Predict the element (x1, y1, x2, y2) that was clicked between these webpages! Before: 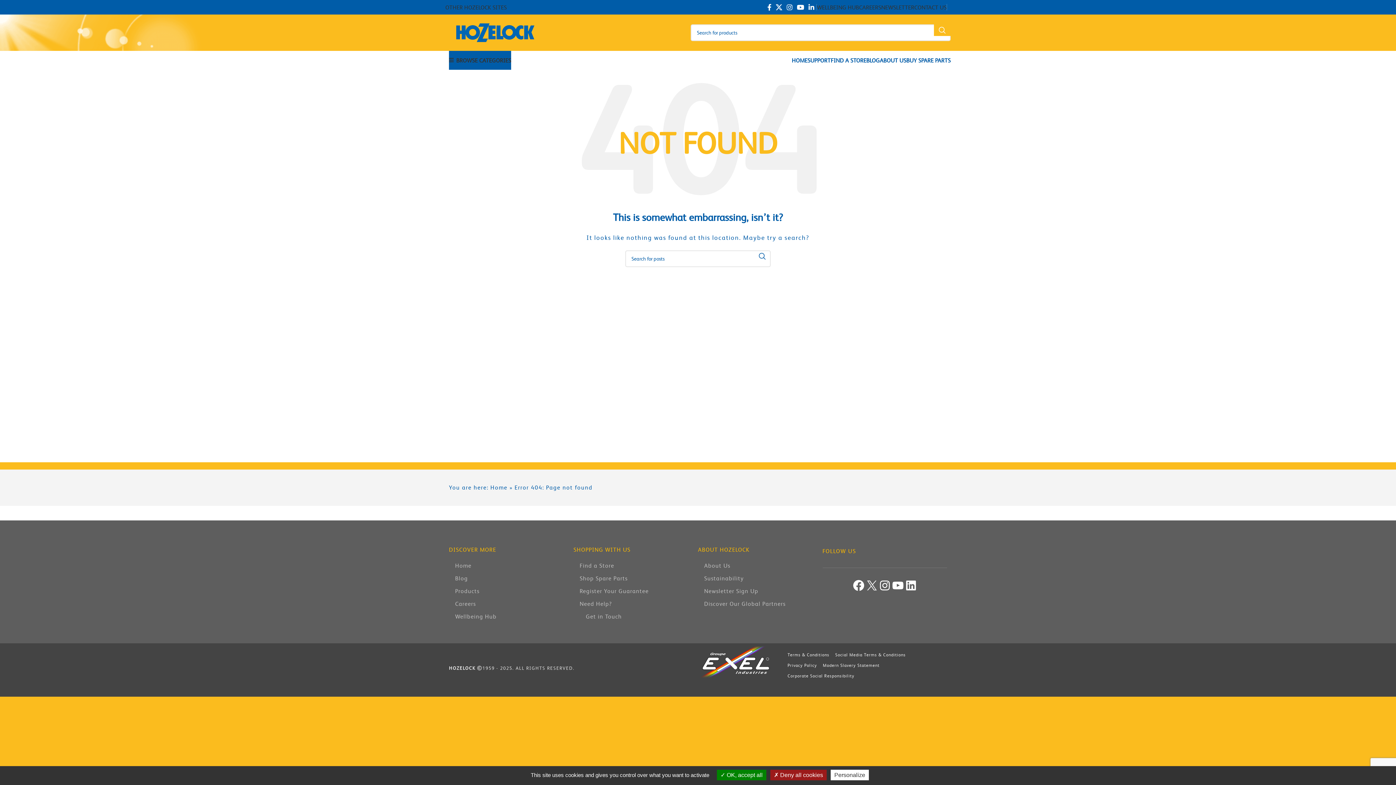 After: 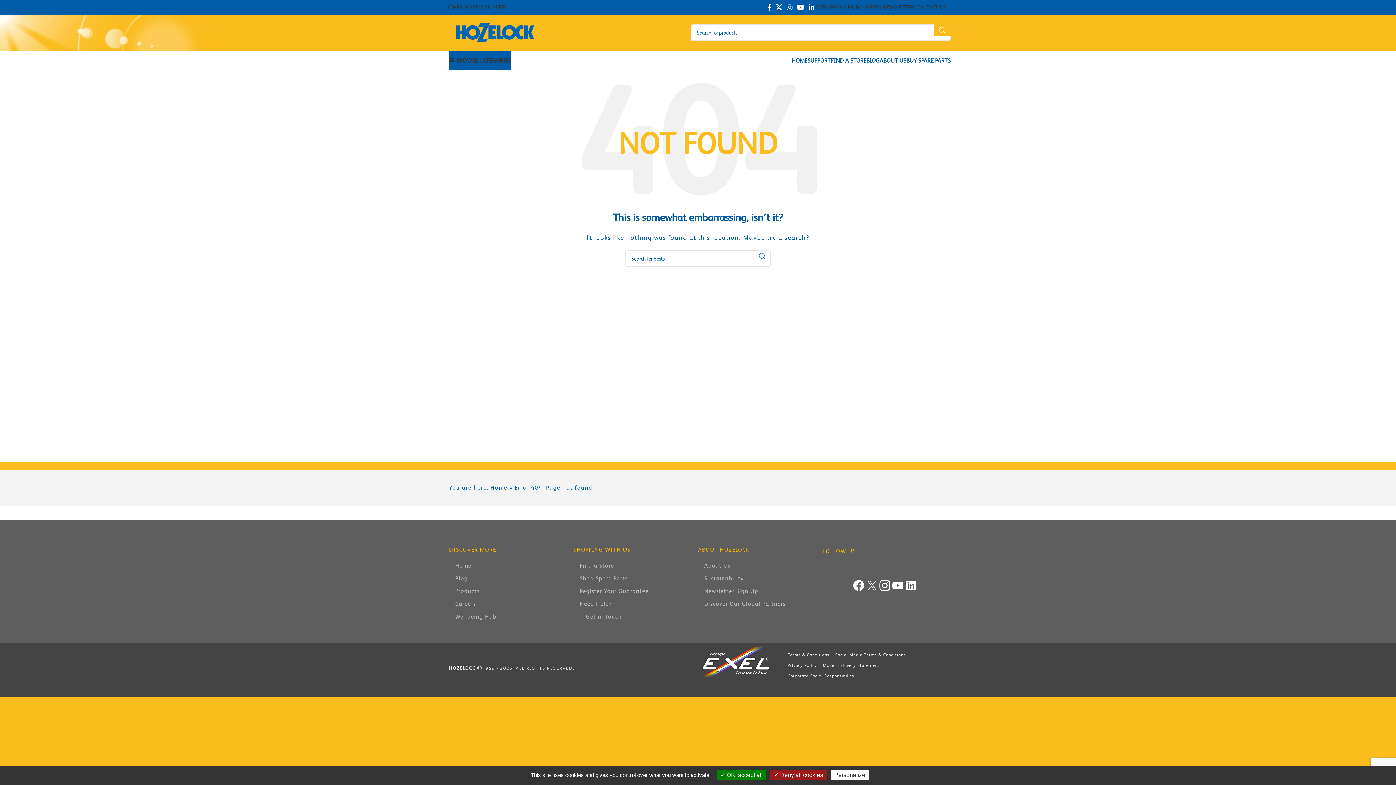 Action: bbox: (878, 579, 891, 592) label: Instagram